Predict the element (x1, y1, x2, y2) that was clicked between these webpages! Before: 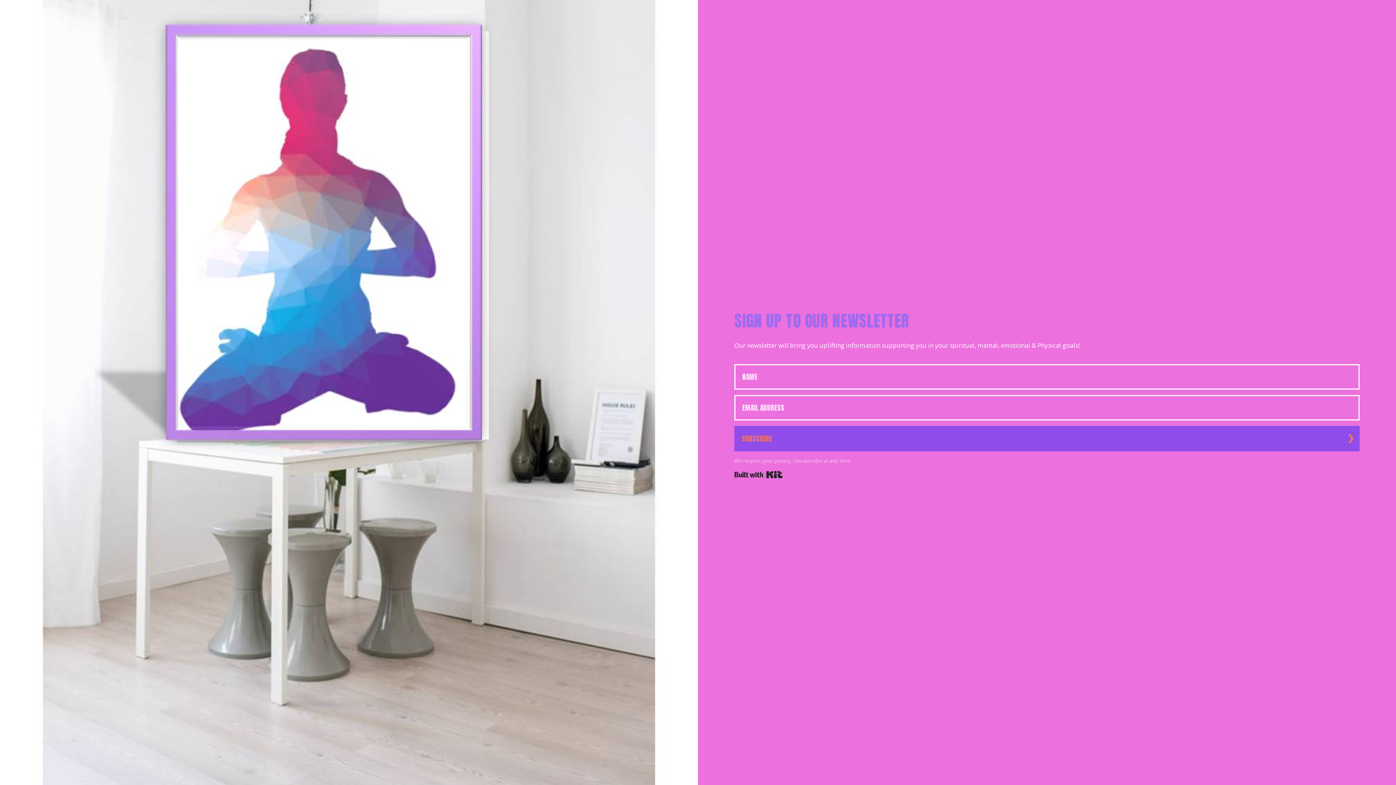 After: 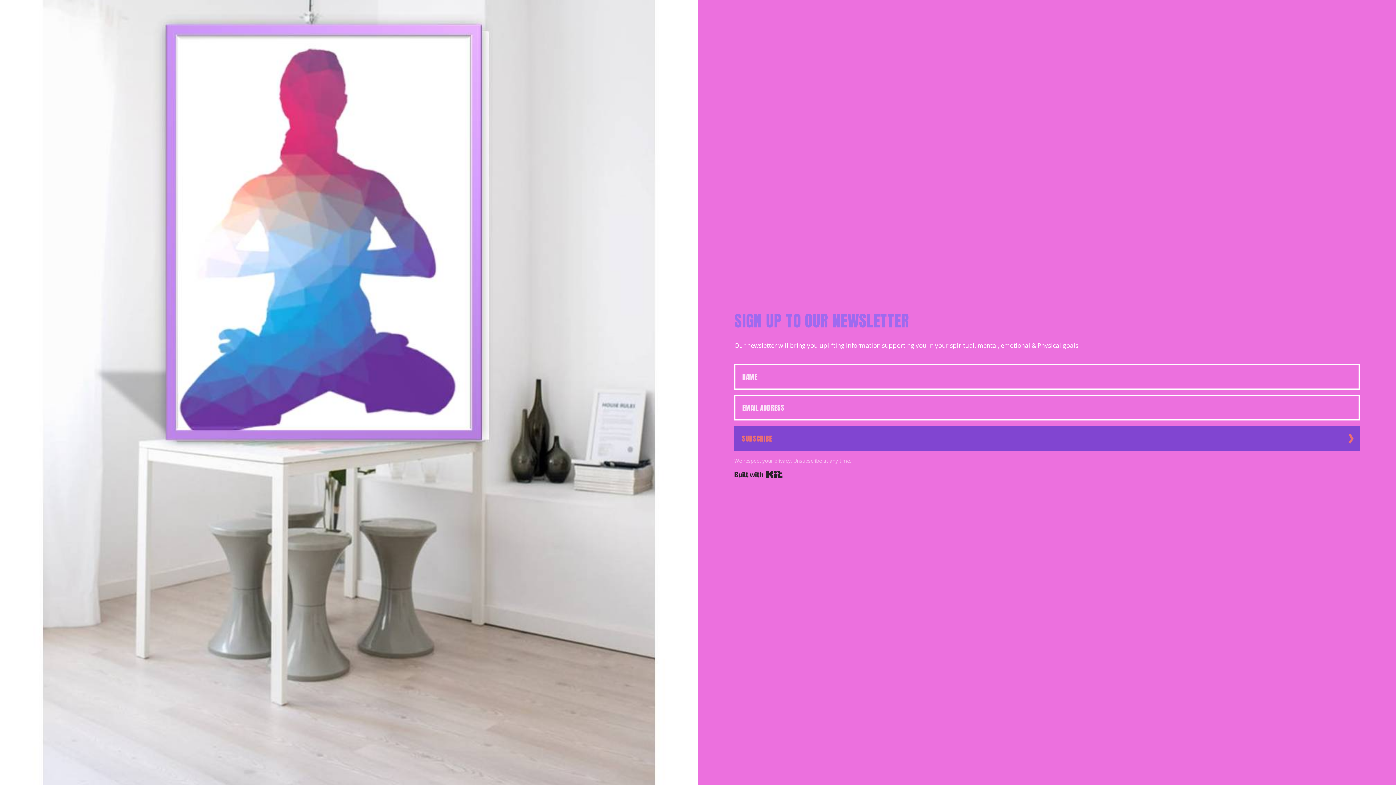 Action: label: SUBSCRIBE bbox: (734, 426, 1360, 451)